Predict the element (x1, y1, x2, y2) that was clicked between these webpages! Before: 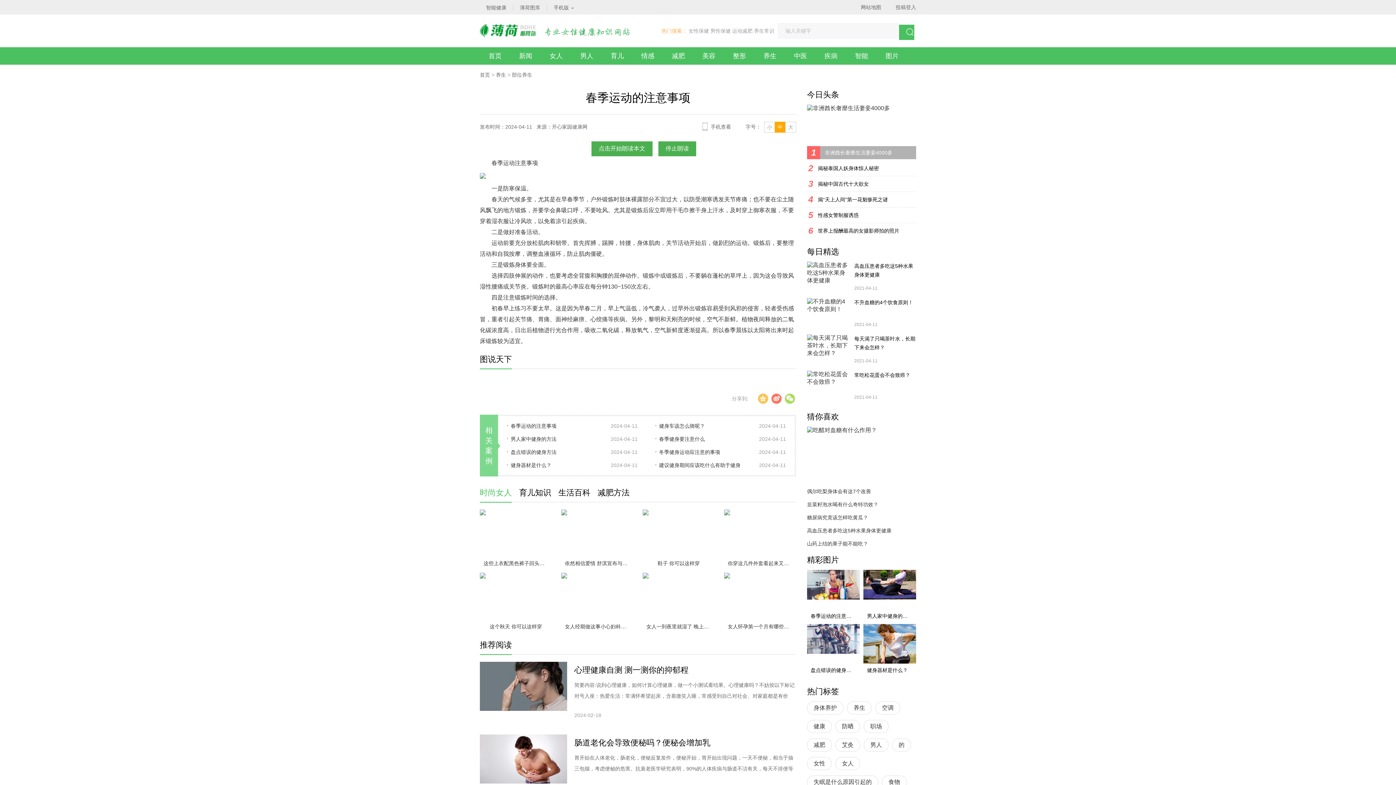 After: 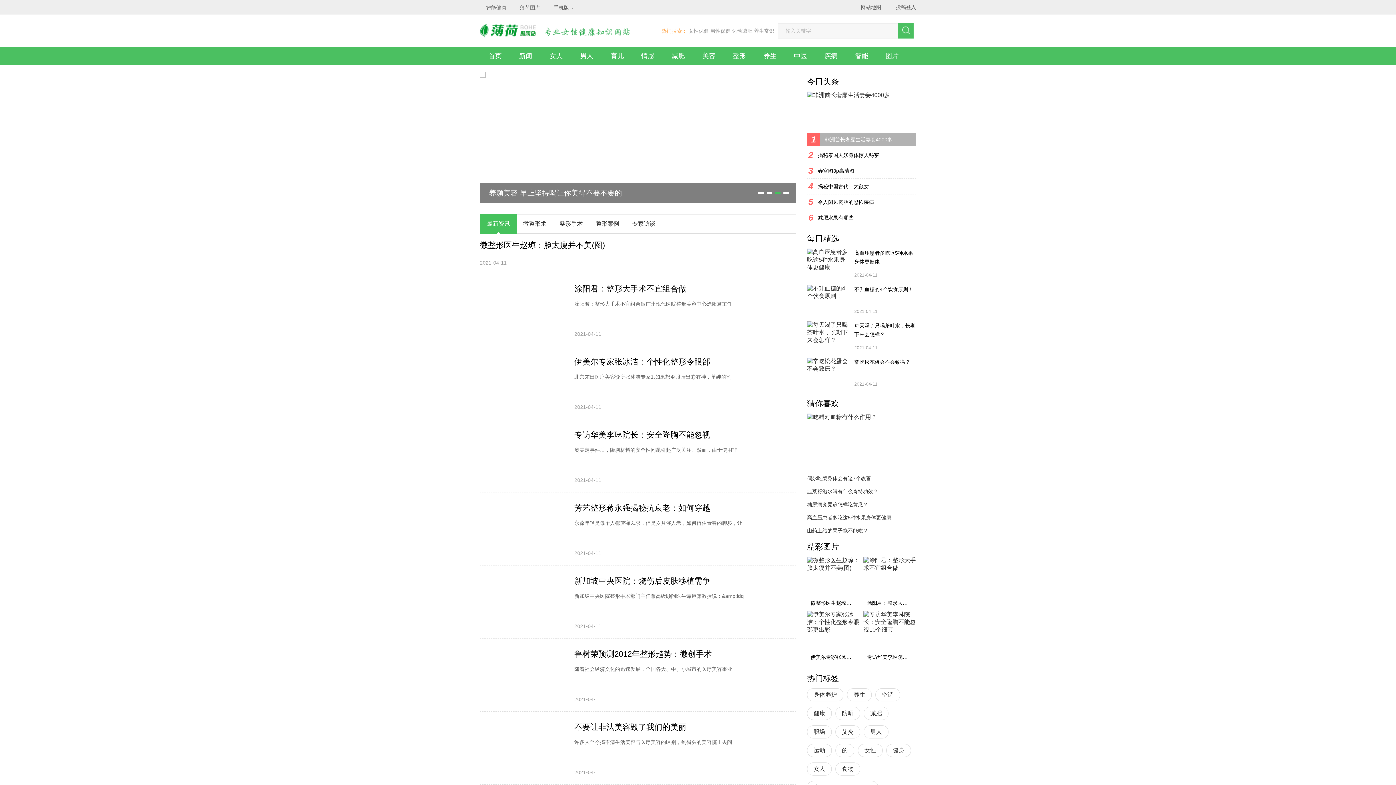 Action: label: 整形 bbox: (724, 47, 754, 64)